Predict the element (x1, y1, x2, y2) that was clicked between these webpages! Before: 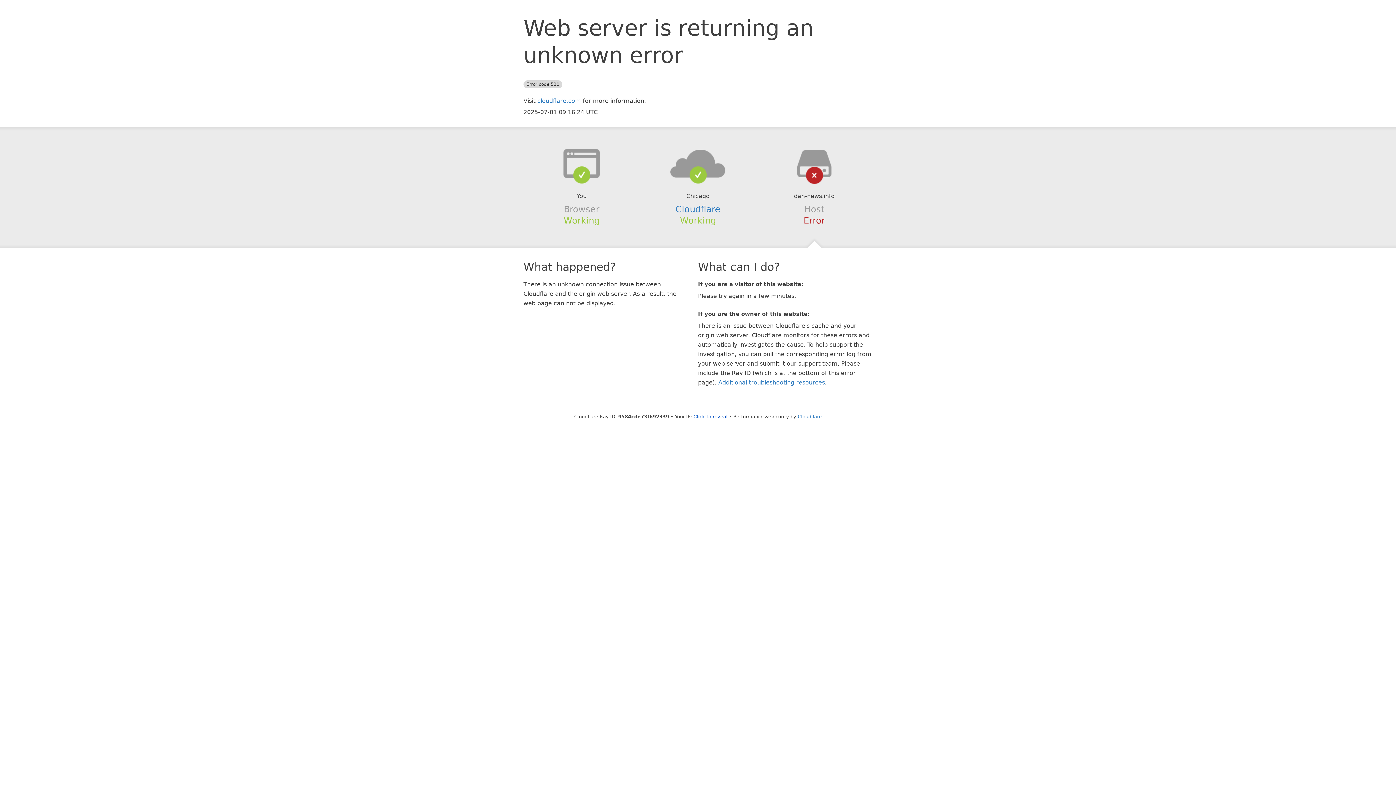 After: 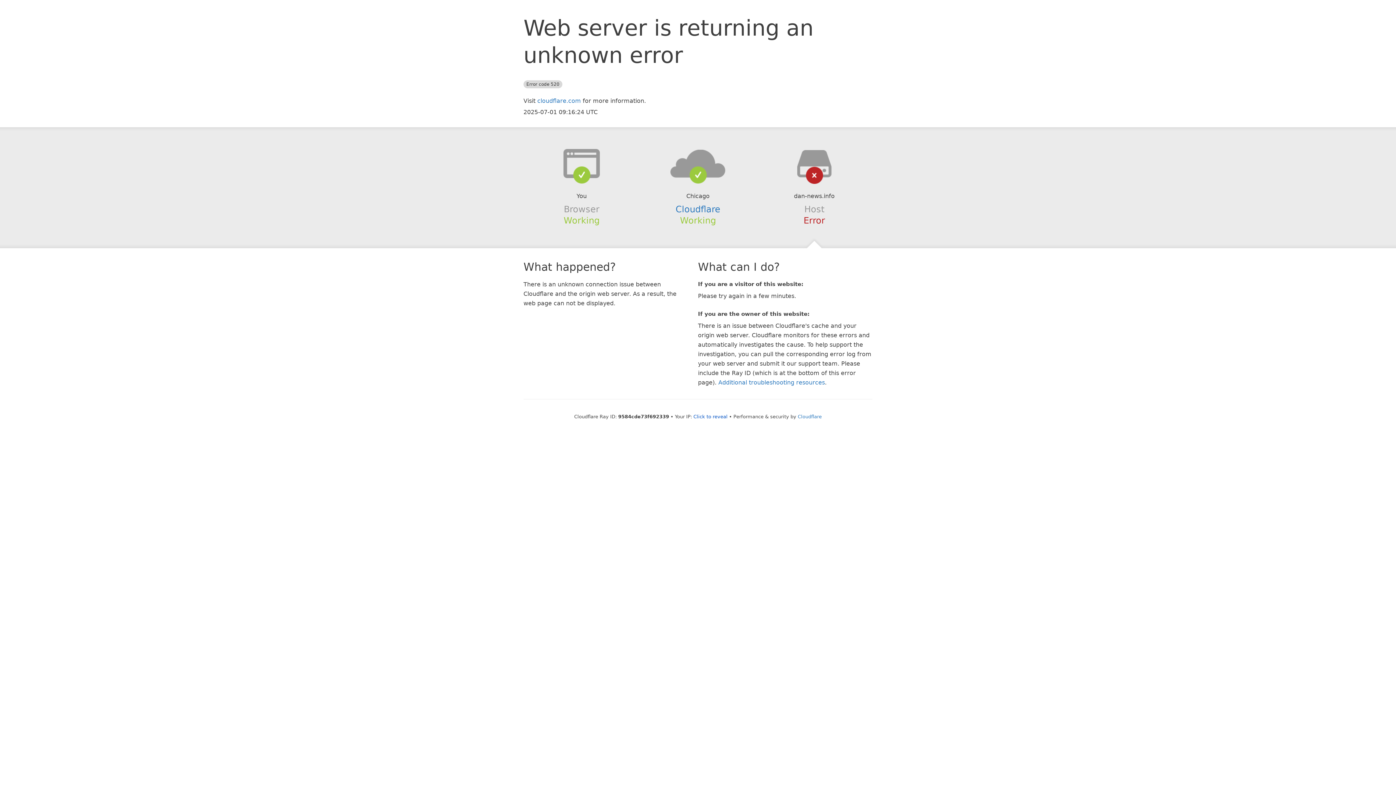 Action: bbox: (639, 148, 756, 178)